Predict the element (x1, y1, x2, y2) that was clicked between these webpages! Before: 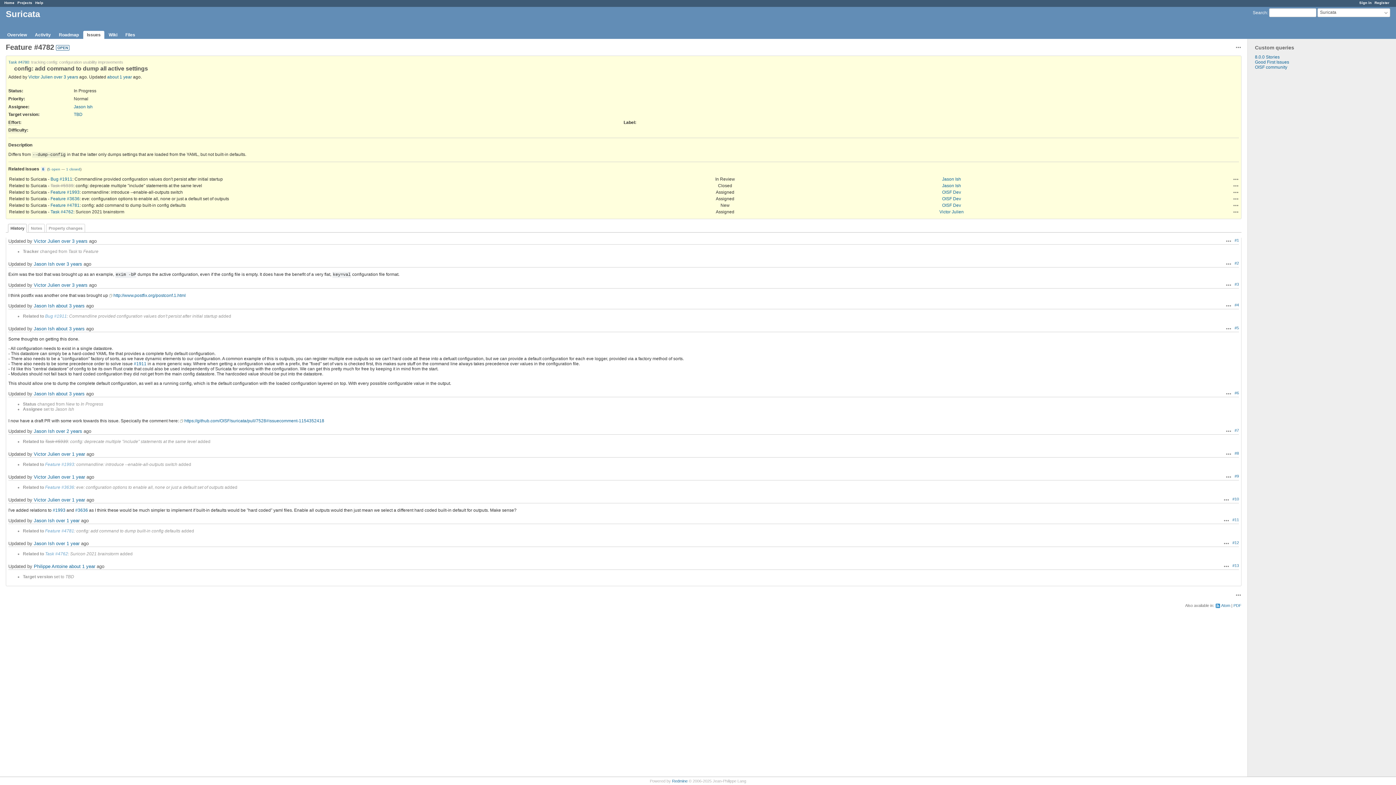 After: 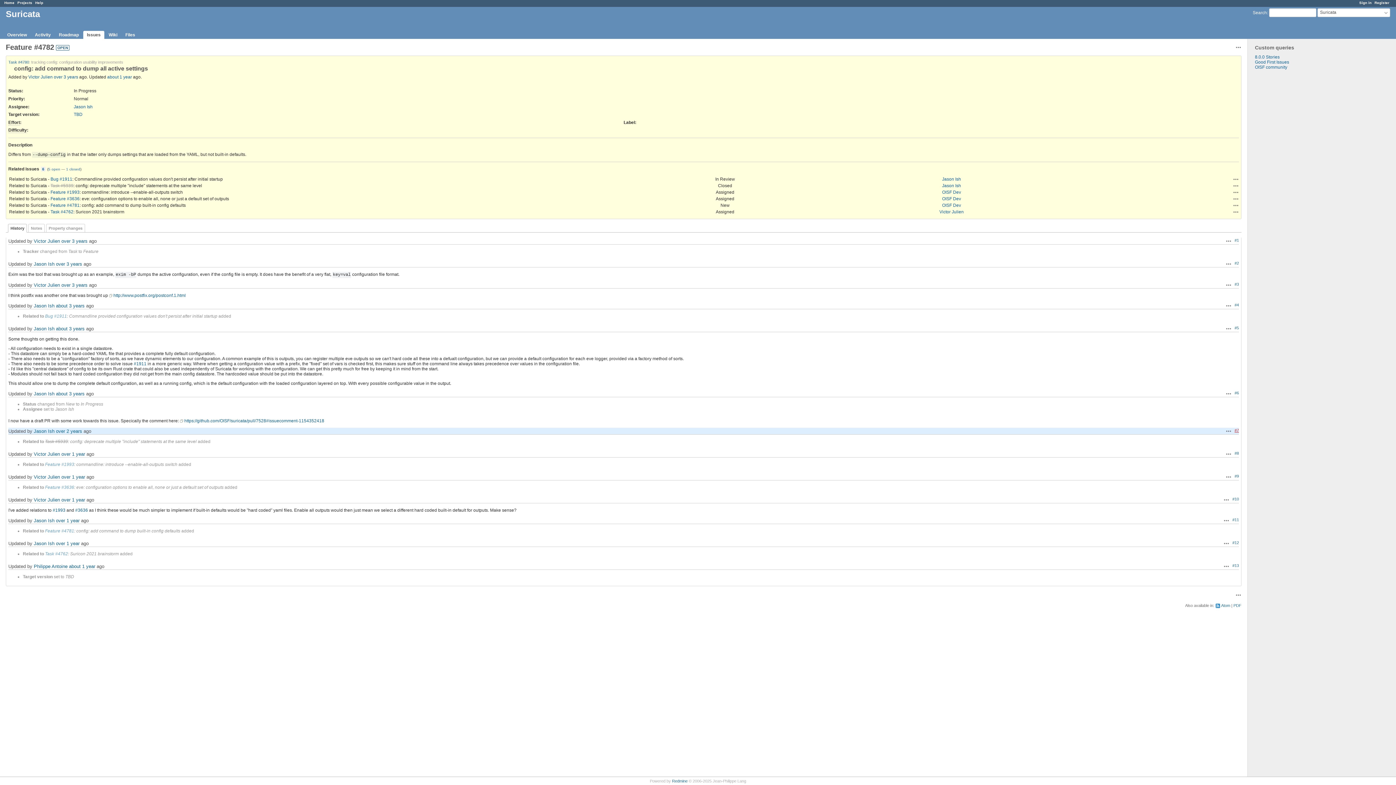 Action: label: #7 bbox: (1234, 428, 1239, 432)